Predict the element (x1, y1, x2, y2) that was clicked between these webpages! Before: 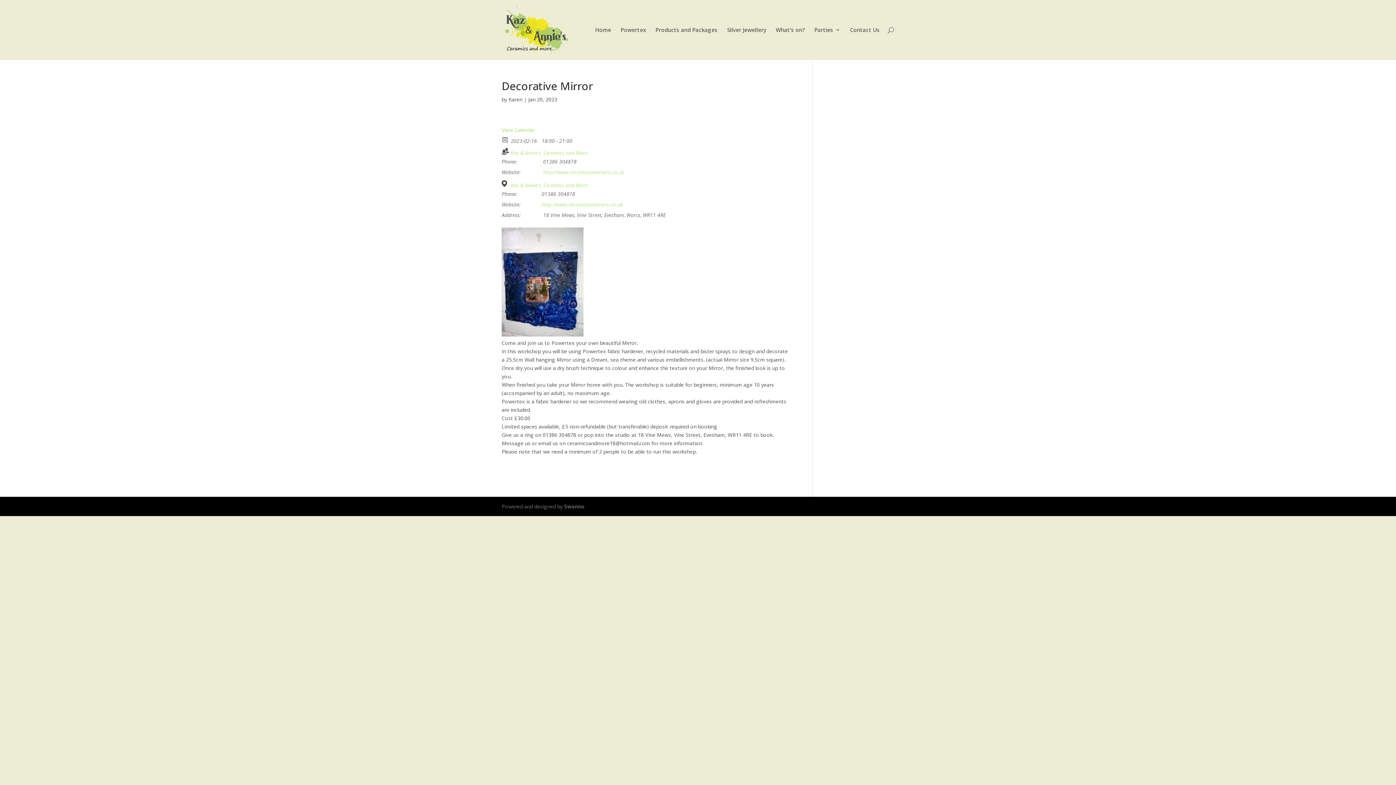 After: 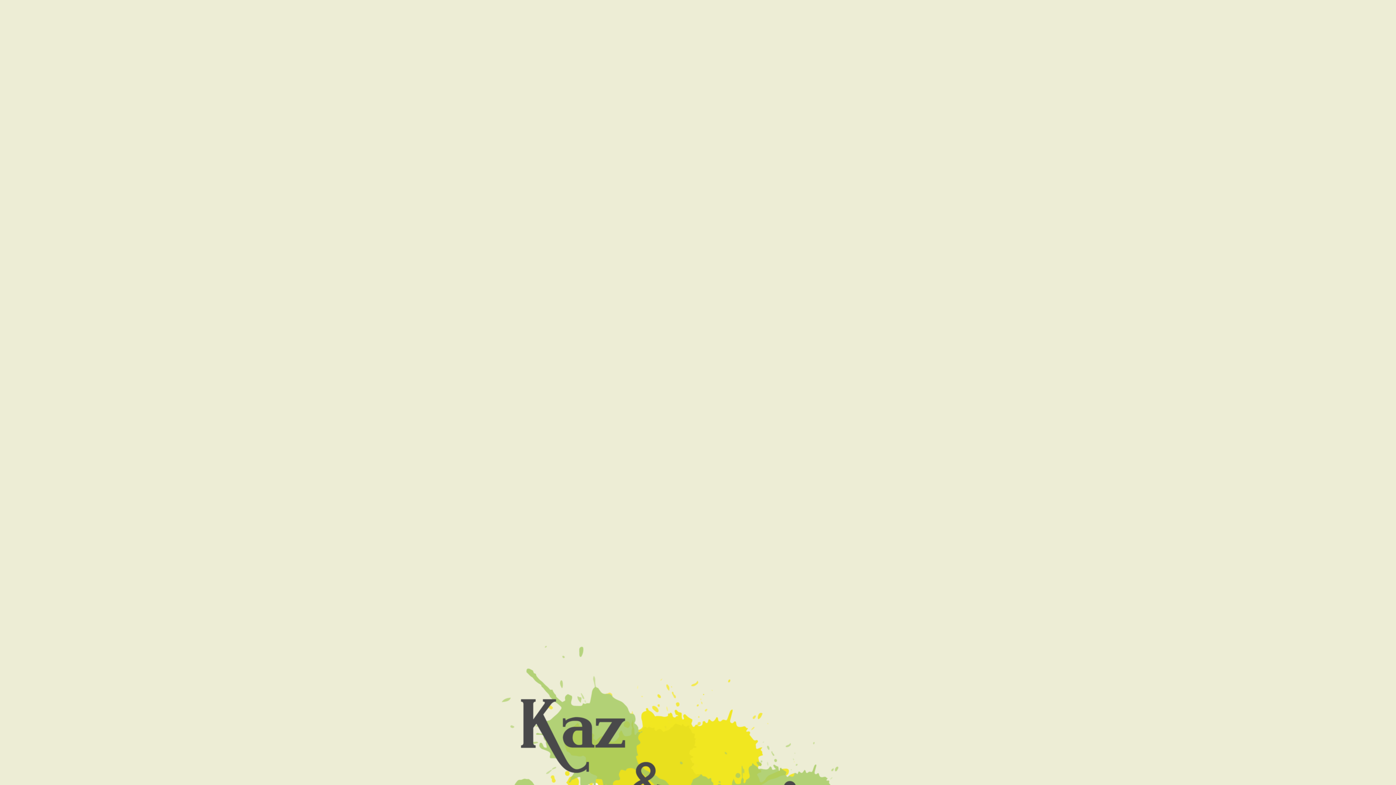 Action: label: Karen bbox: (508, 96, 522, 102)